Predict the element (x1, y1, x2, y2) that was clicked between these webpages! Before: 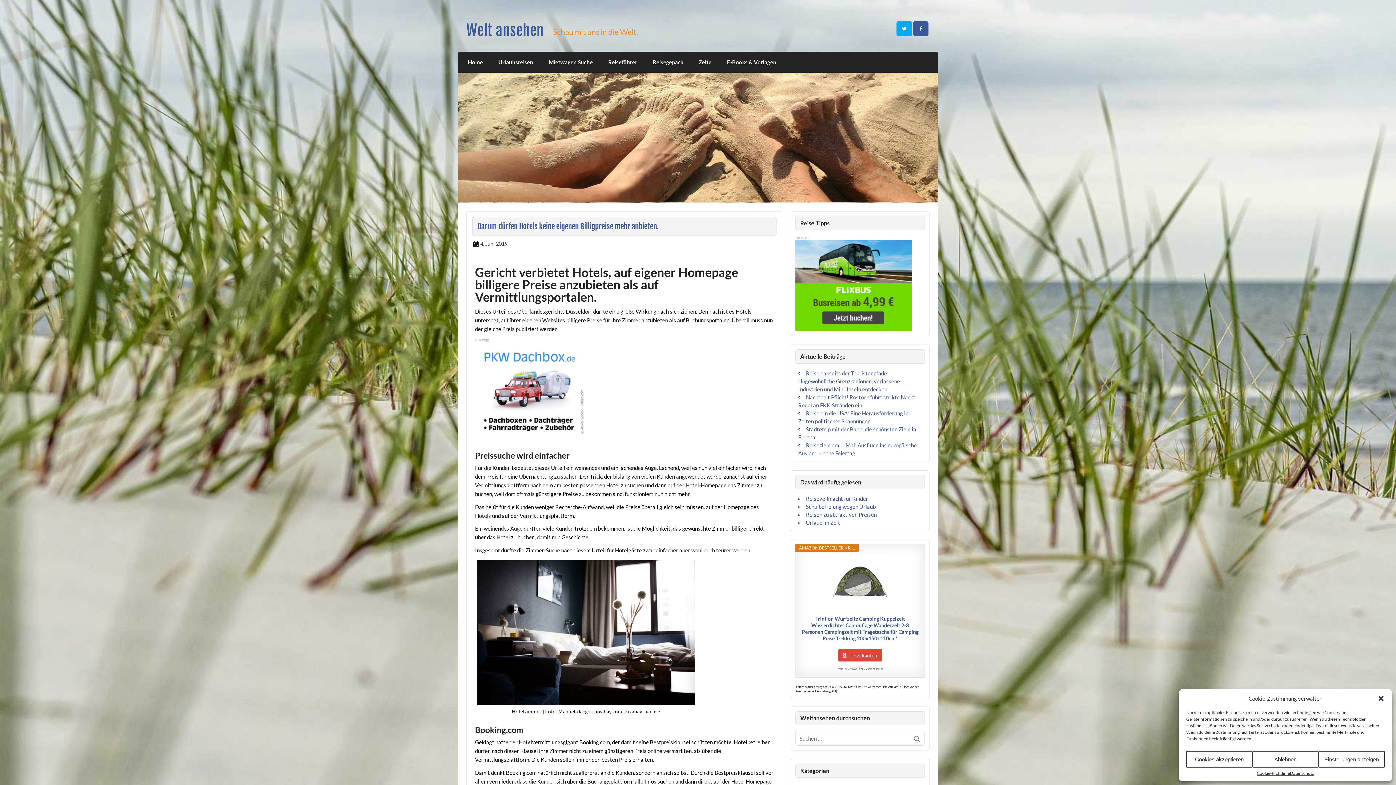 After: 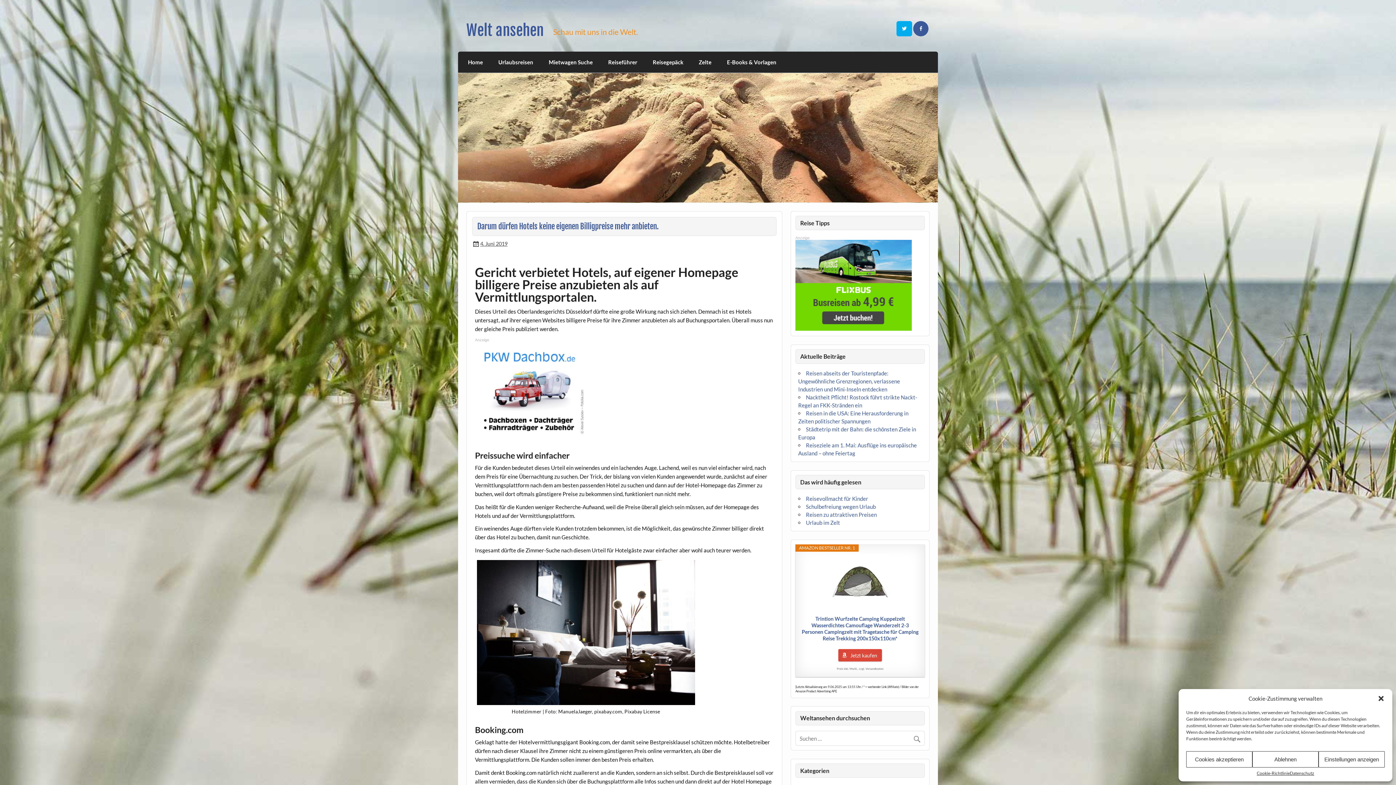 Action: bbox: (913, 20, 928, 36)